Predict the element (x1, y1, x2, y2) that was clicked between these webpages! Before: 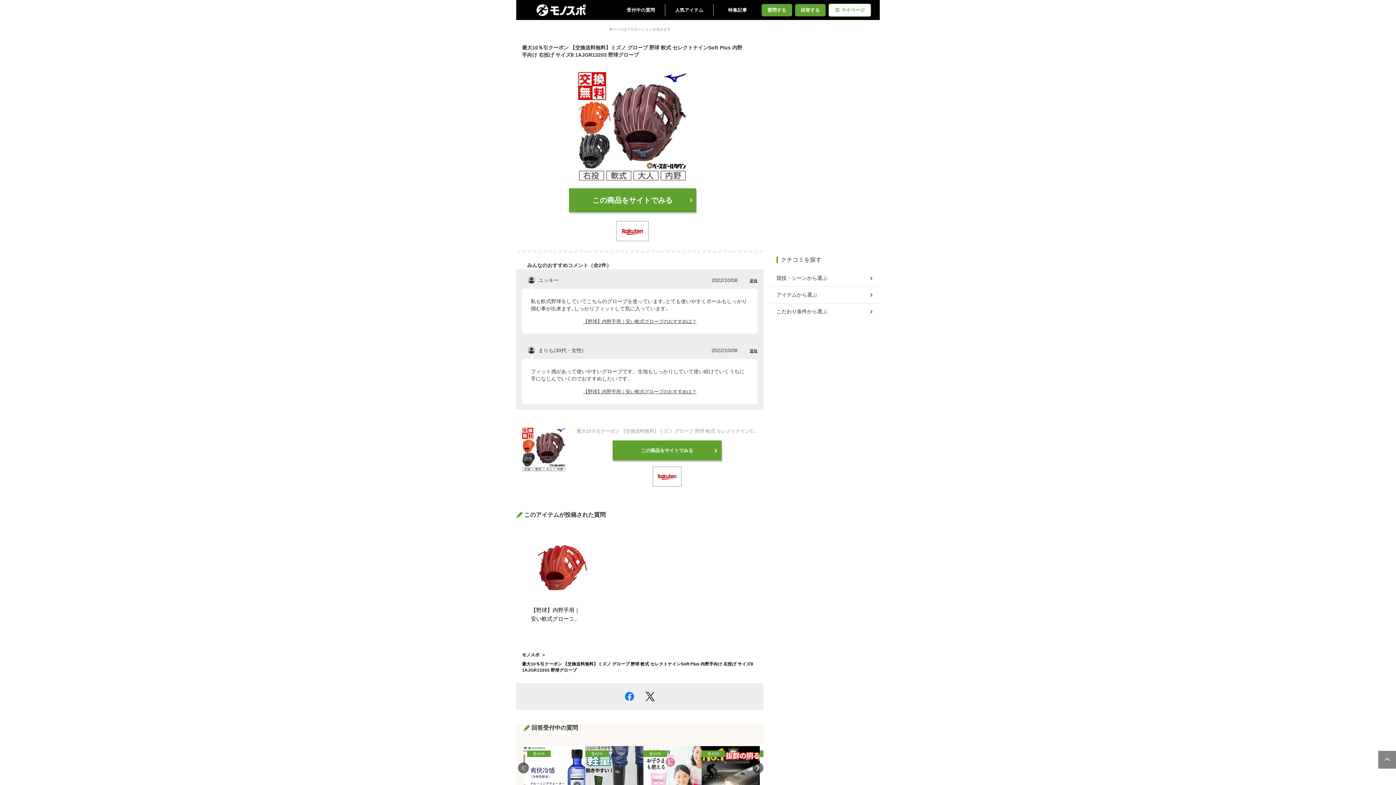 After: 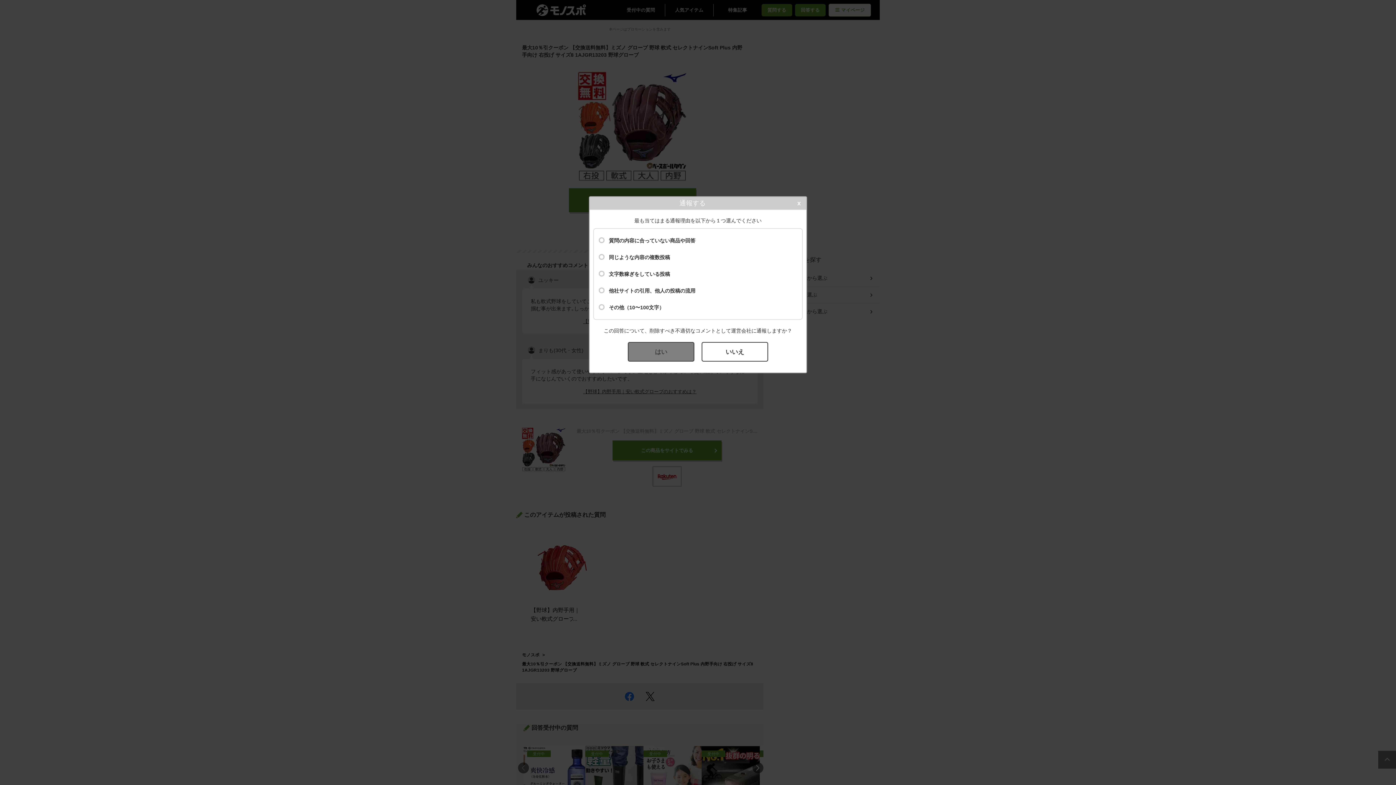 Action: label: 通報 bbox: (749, 348, 757, 352)